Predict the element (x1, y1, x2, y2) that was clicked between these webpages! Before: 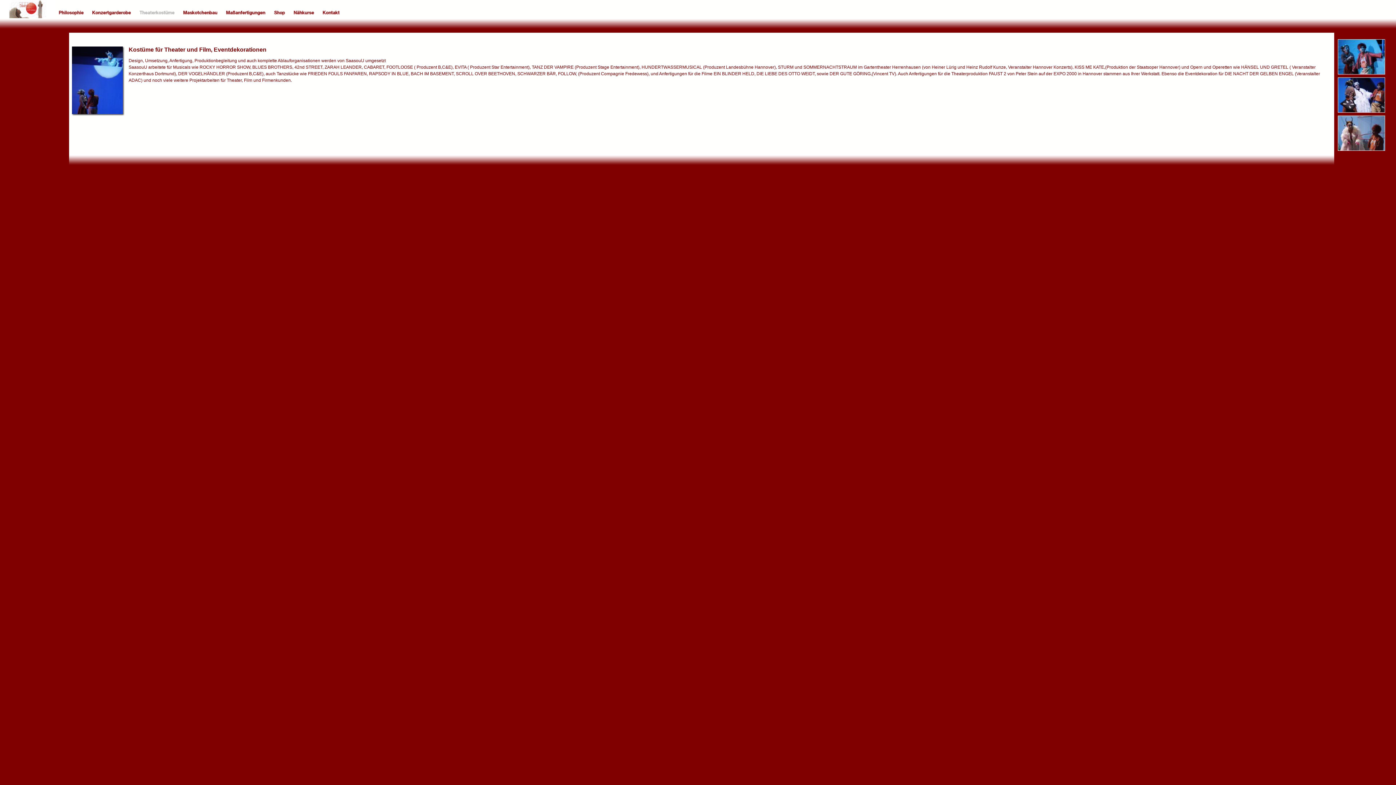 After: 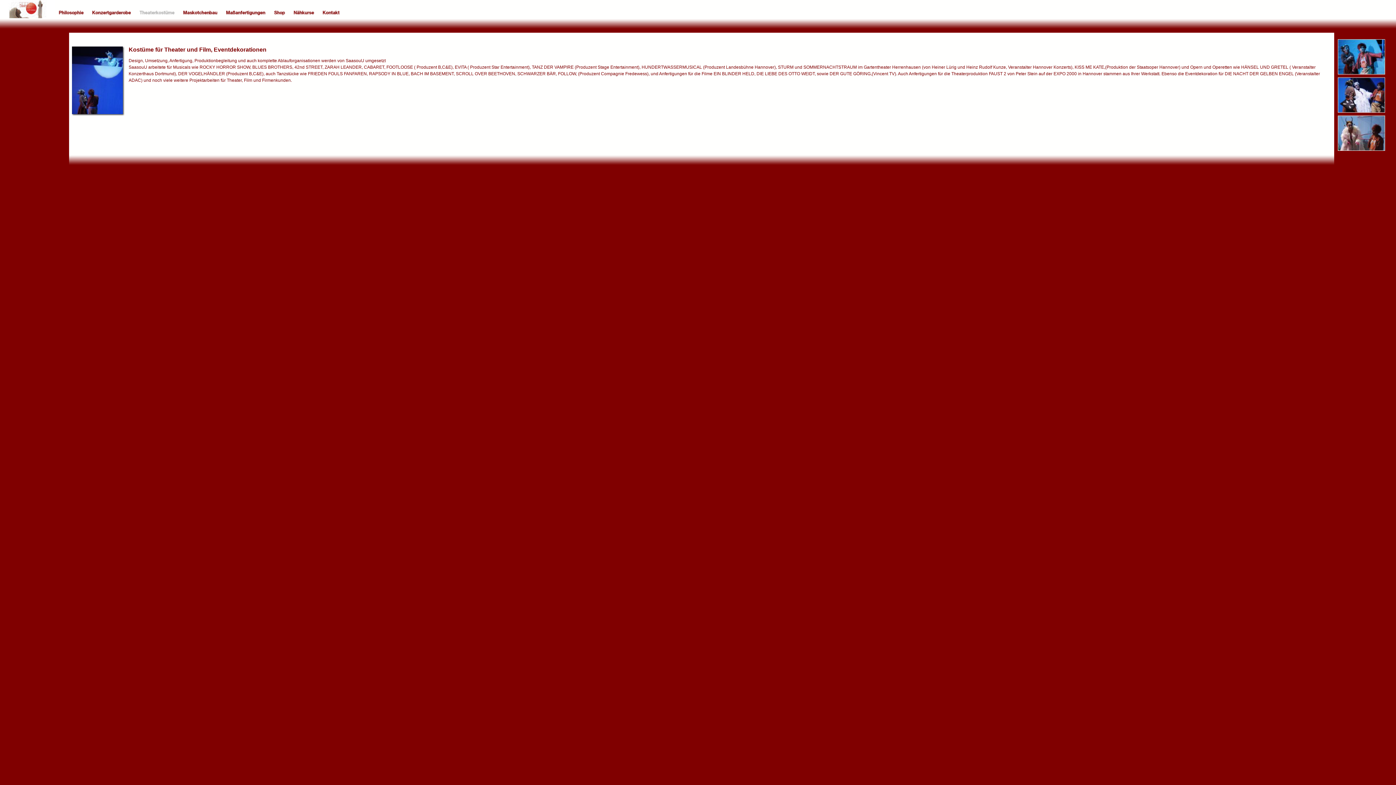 Action: bbox: (1338, 146, 1385, 152)